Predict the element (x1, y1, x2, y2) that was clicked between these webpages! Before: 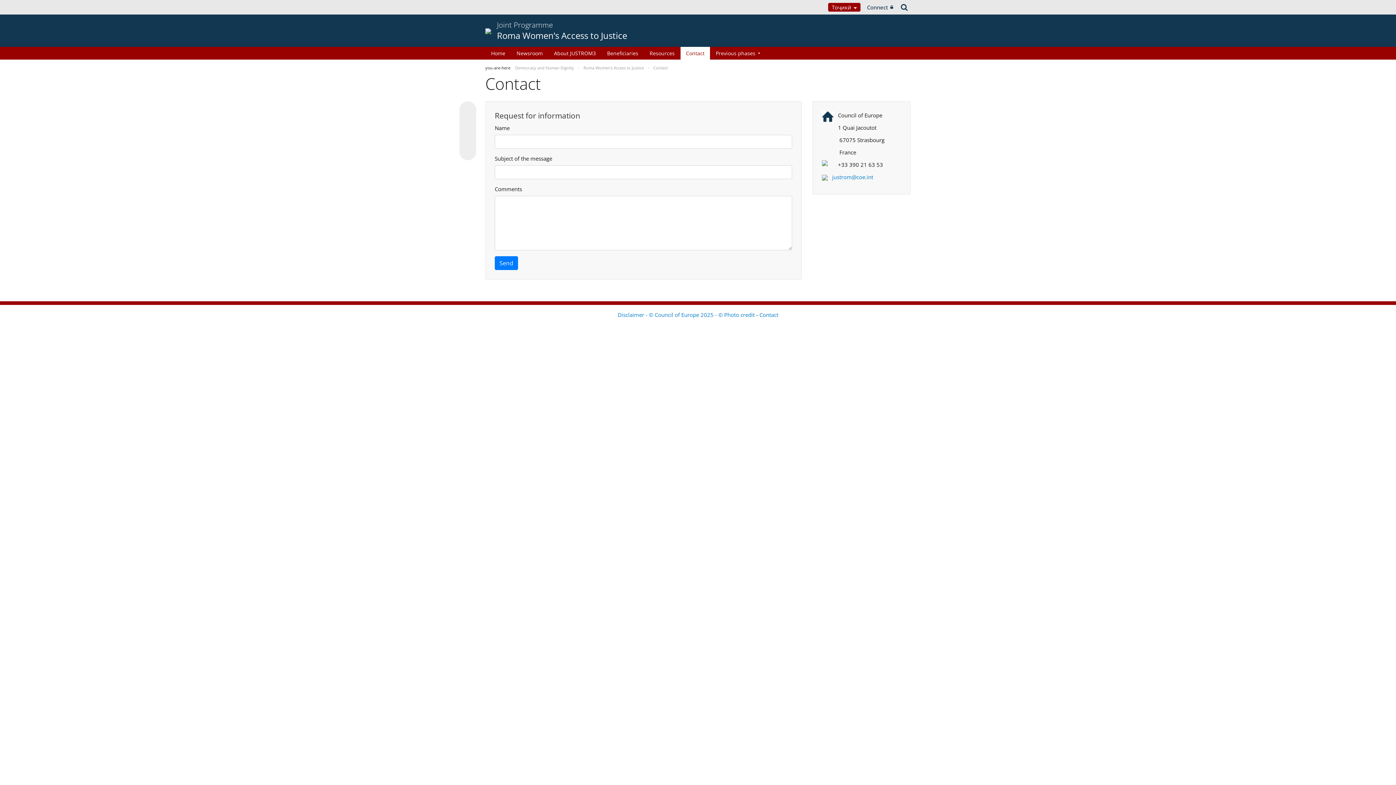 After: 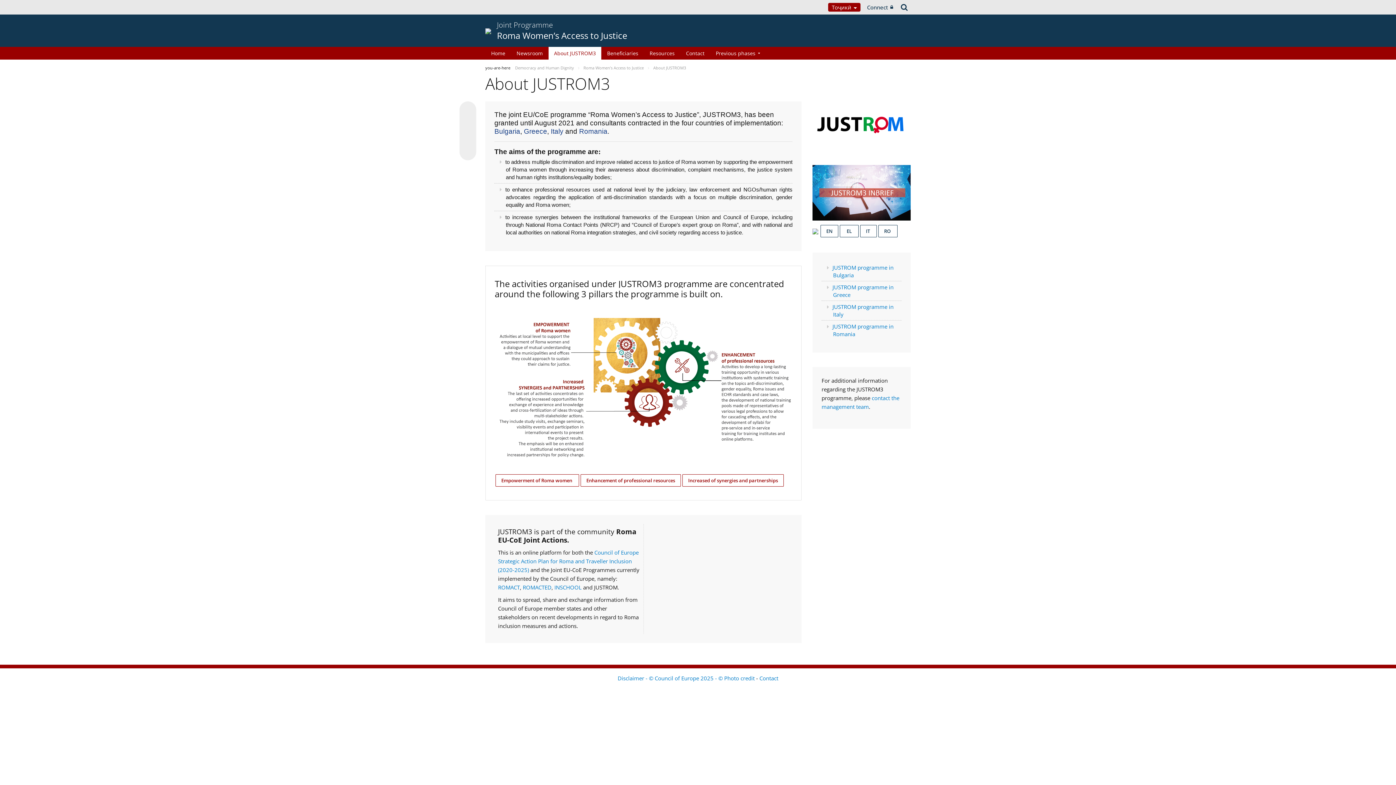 Action: bbox: (548, 46, 601, 59) label: About JUSTROM3